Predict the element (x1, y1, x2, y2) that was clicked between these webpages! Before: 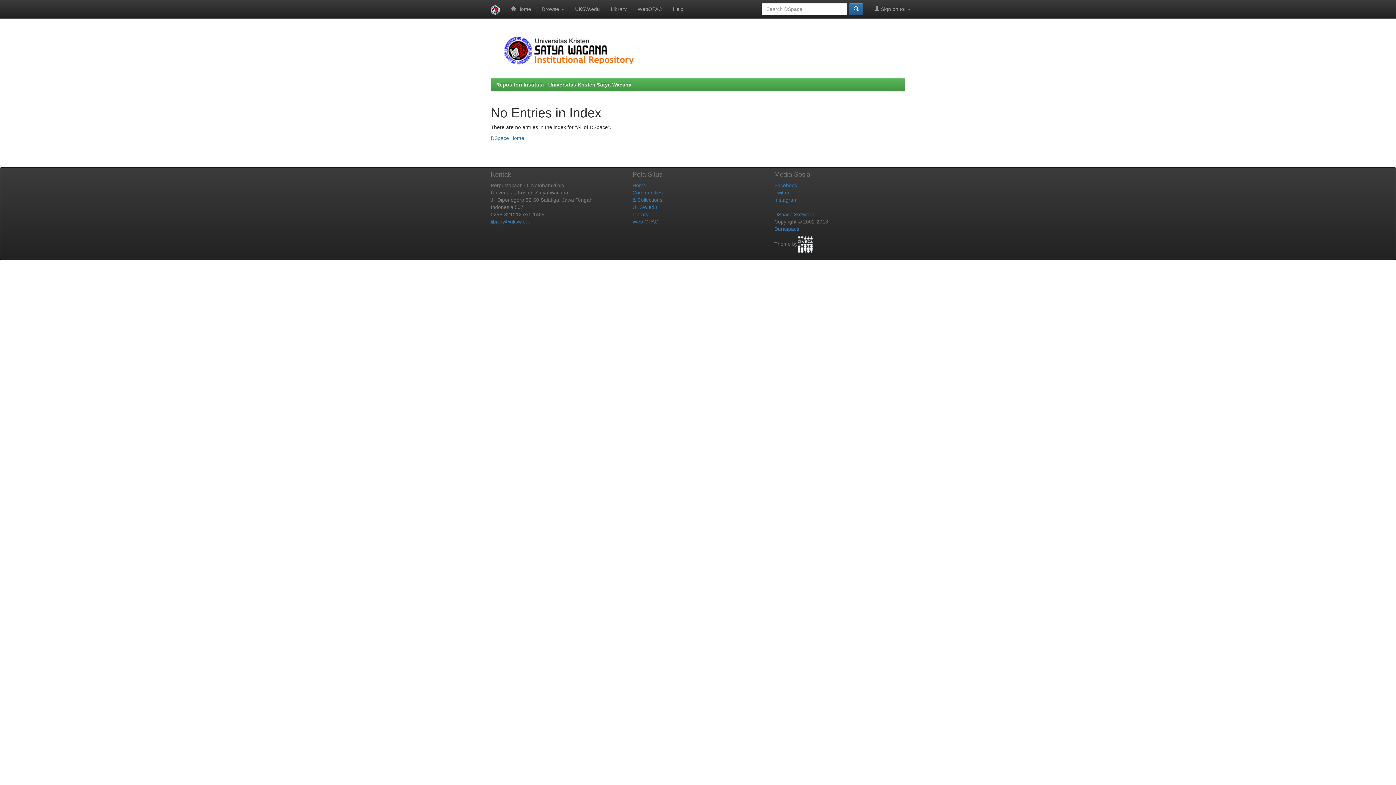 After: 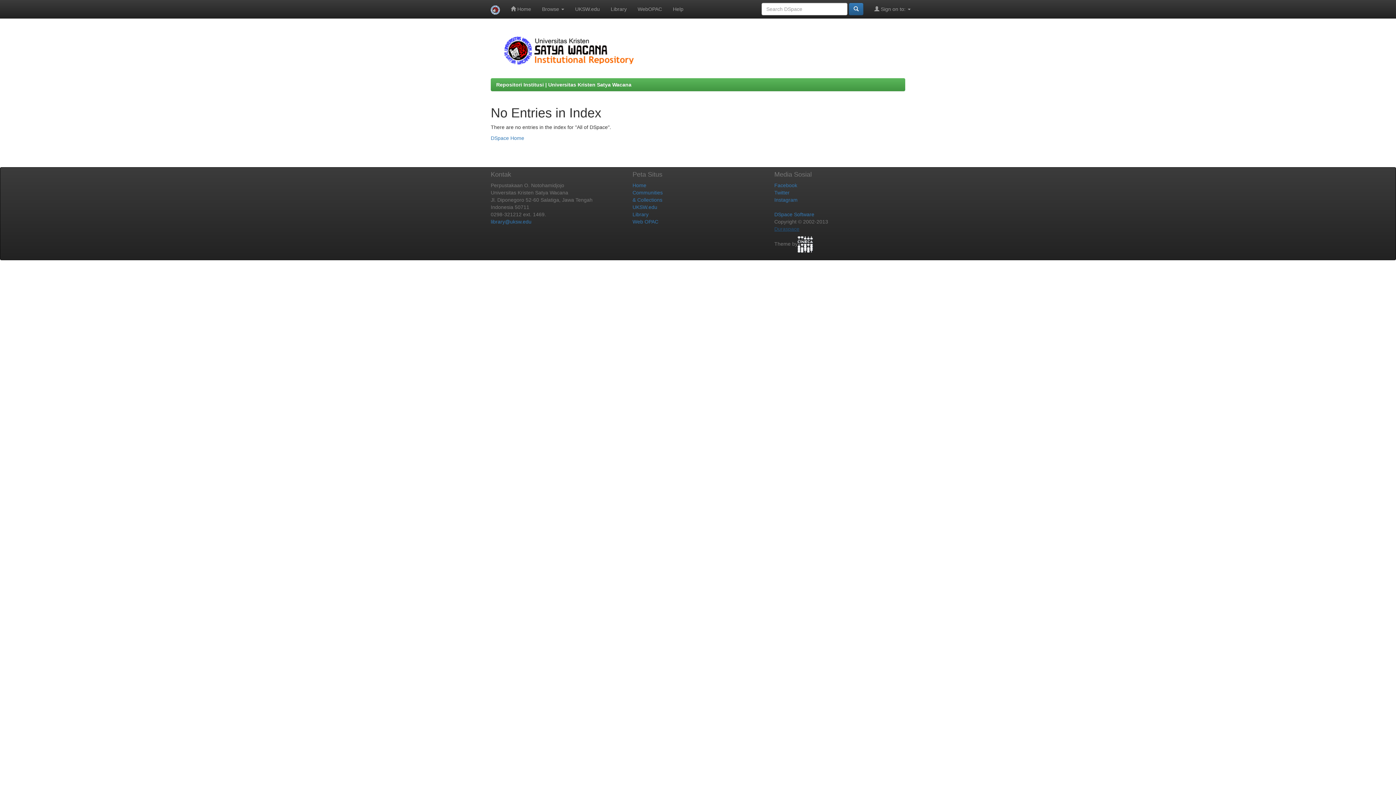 Action: bbox: (774, 226, 799, 232) label: Duraspace